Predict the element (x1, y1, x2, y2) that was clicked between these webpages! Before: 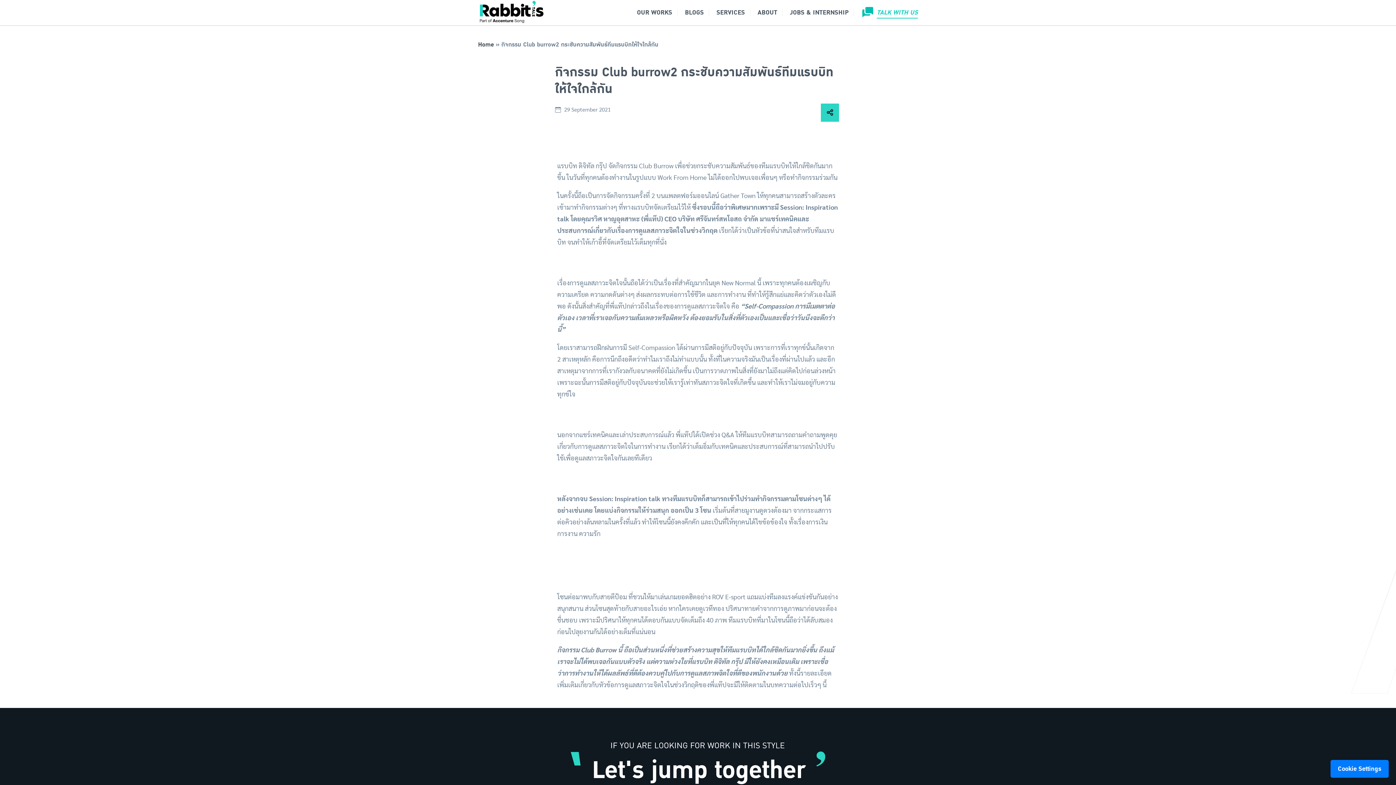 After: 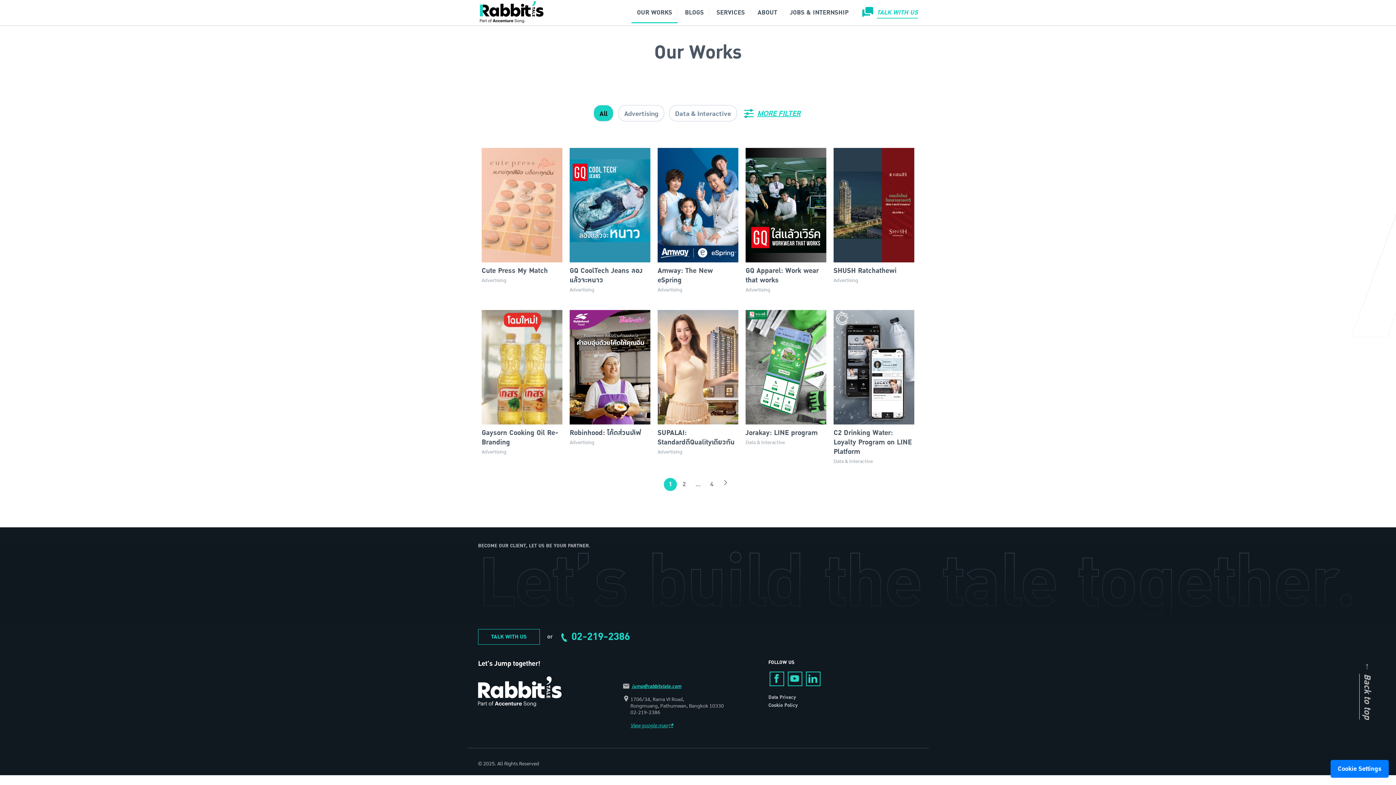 Action: bbox: (631, 2, 677, 23) label: OUR WORKS